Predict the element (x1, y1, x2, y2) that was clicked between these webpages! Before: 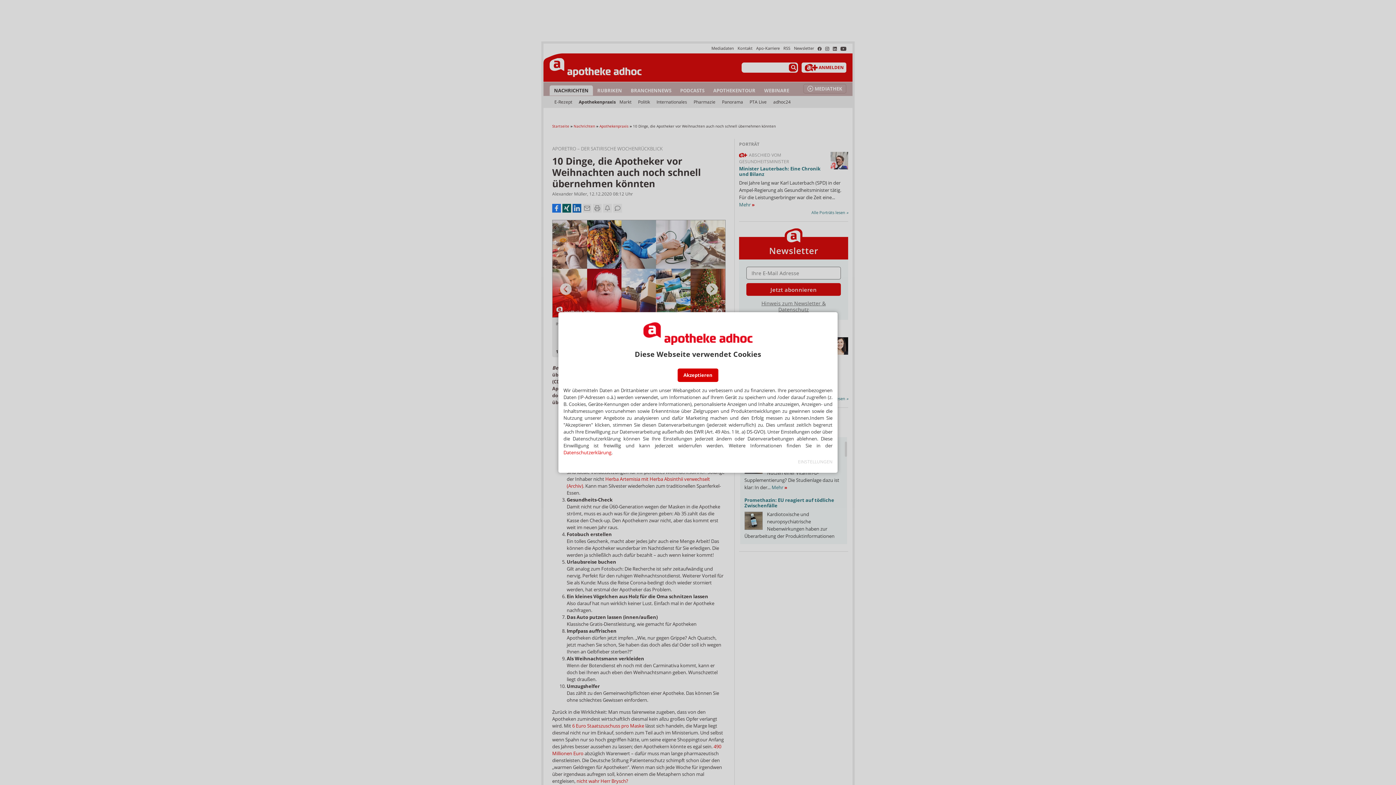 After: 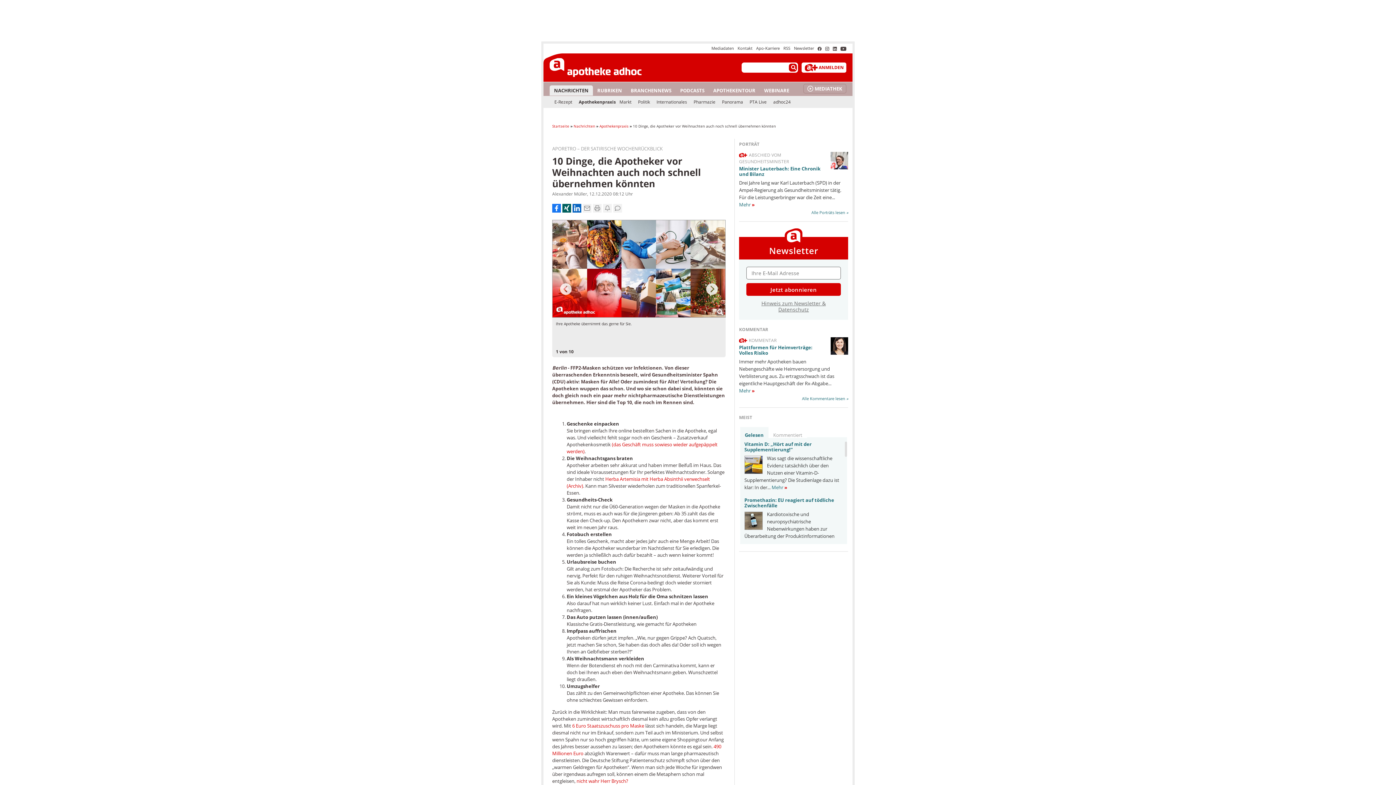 Action: label: Akzeptieren bbox: (677, 368, 718, 382)